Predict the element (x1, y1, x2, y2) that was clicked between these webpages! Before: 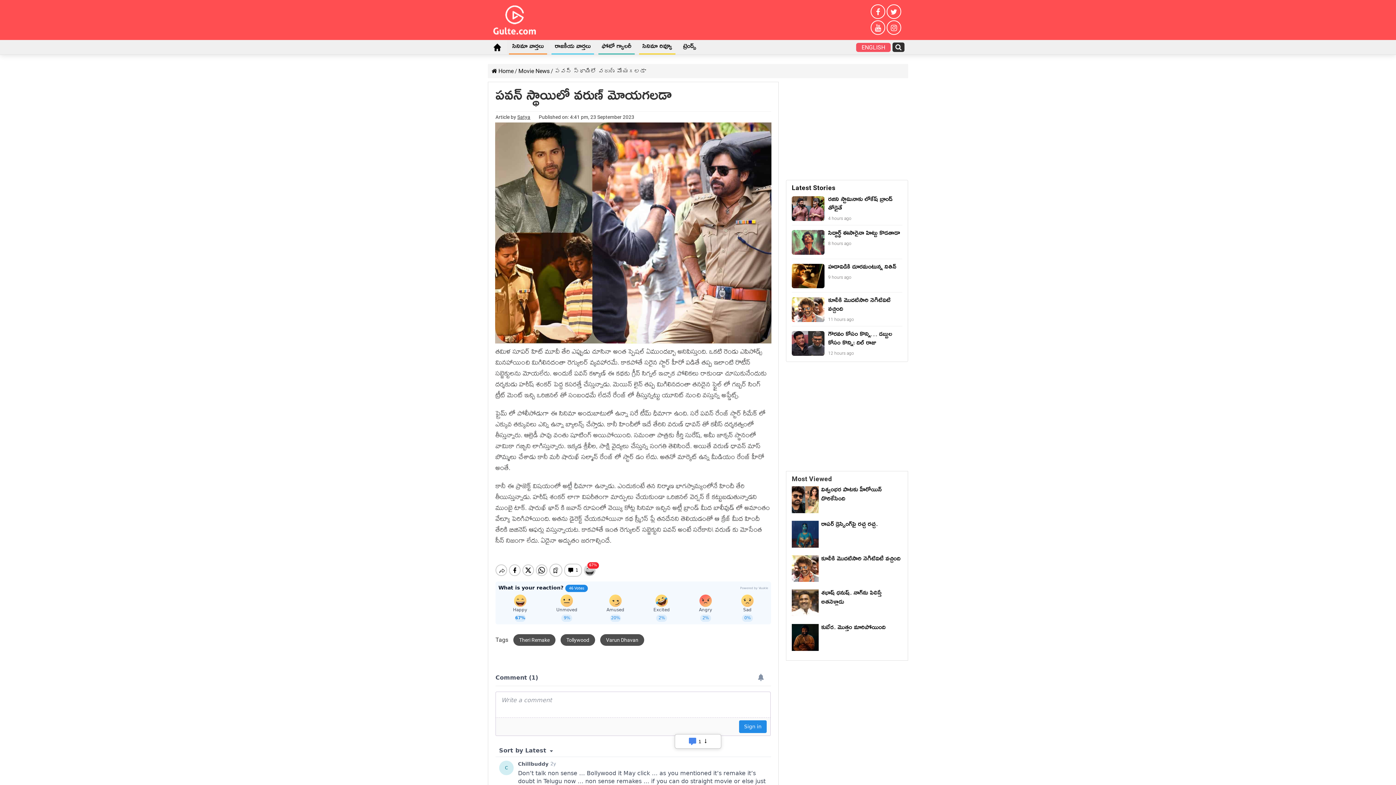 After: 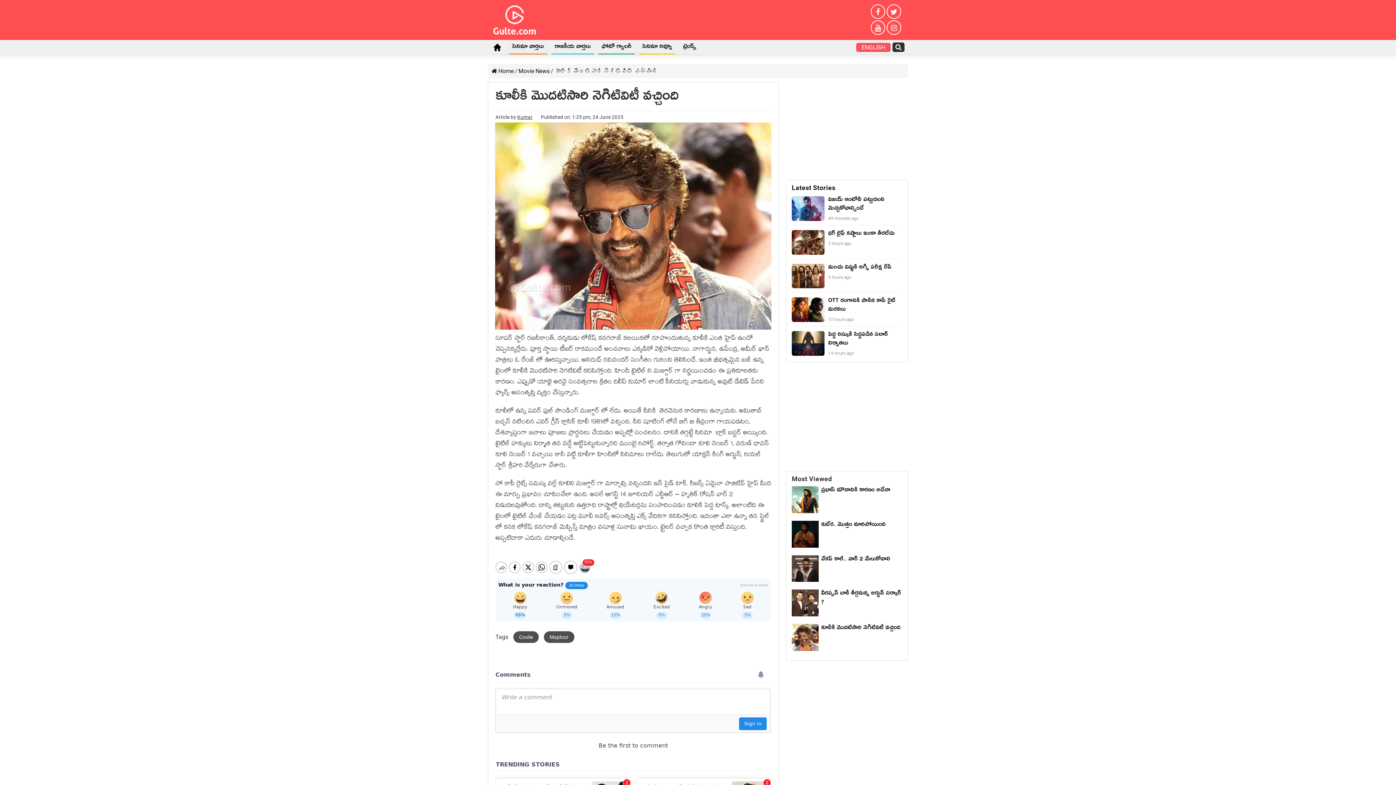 Action: label: కూలీకి మొదటిసారి నెగిటివిటీ వచ్చింది
11 hours ago bbox: (792, 297, 902, 322)